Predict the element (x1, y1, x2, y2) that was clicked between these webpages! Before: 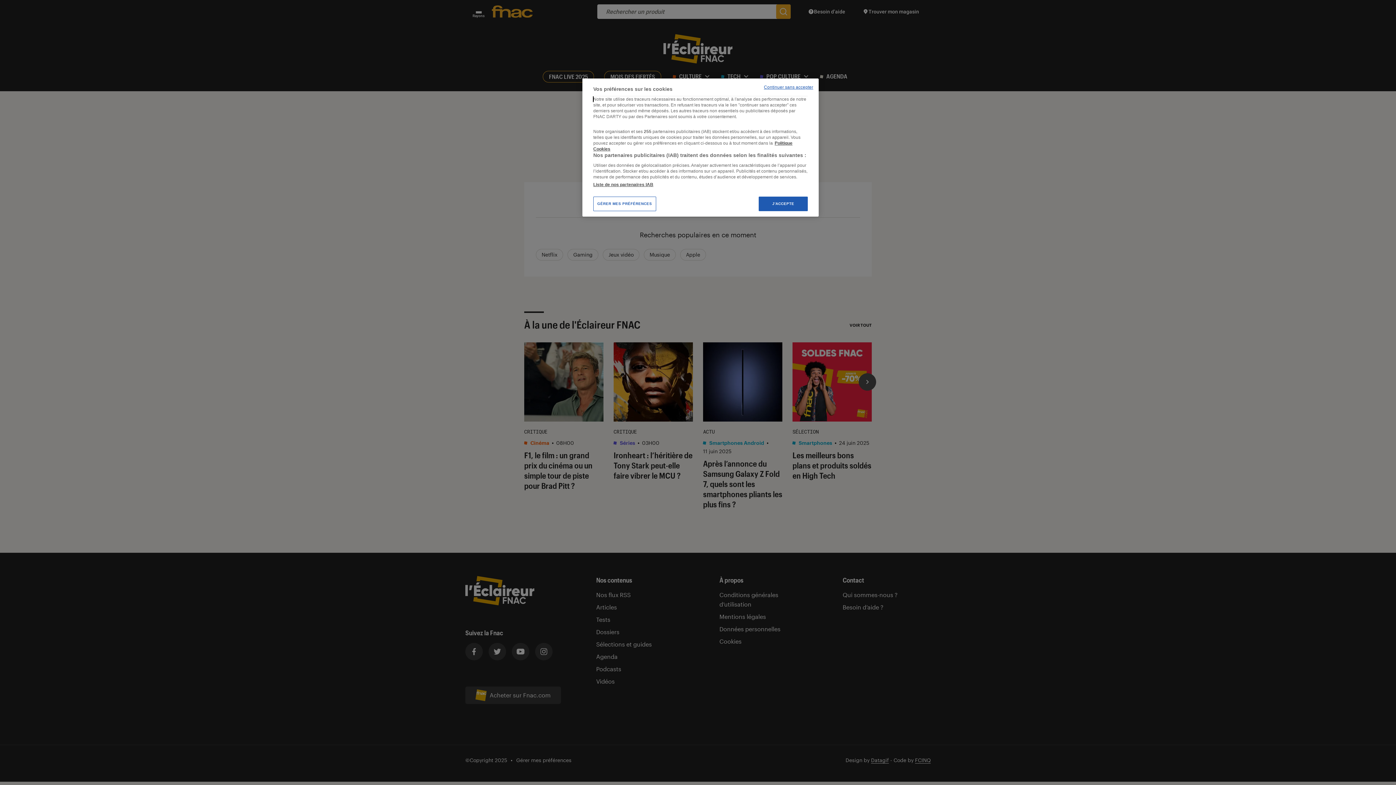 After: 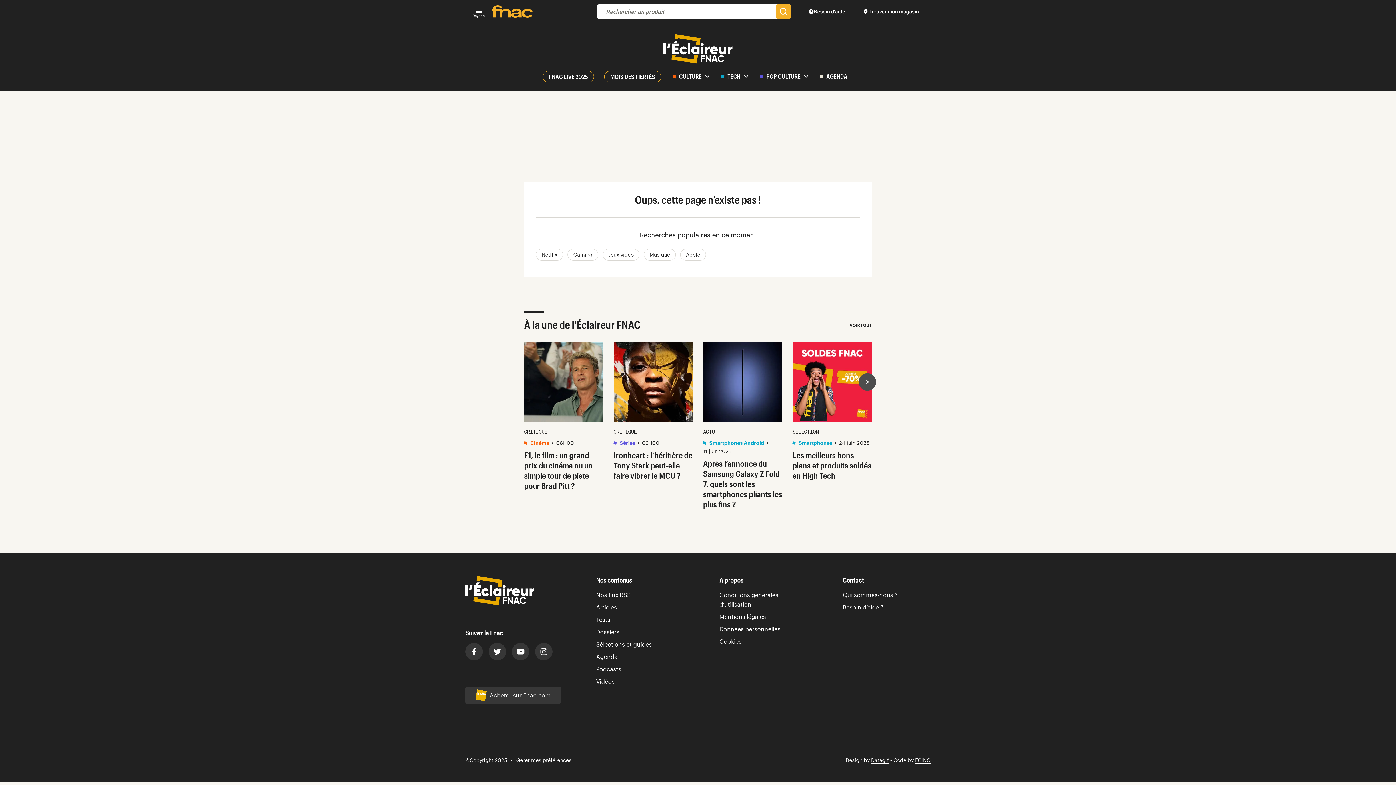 Action: label: Continuer sans accepter bbox: (764, 84, 813, 90)